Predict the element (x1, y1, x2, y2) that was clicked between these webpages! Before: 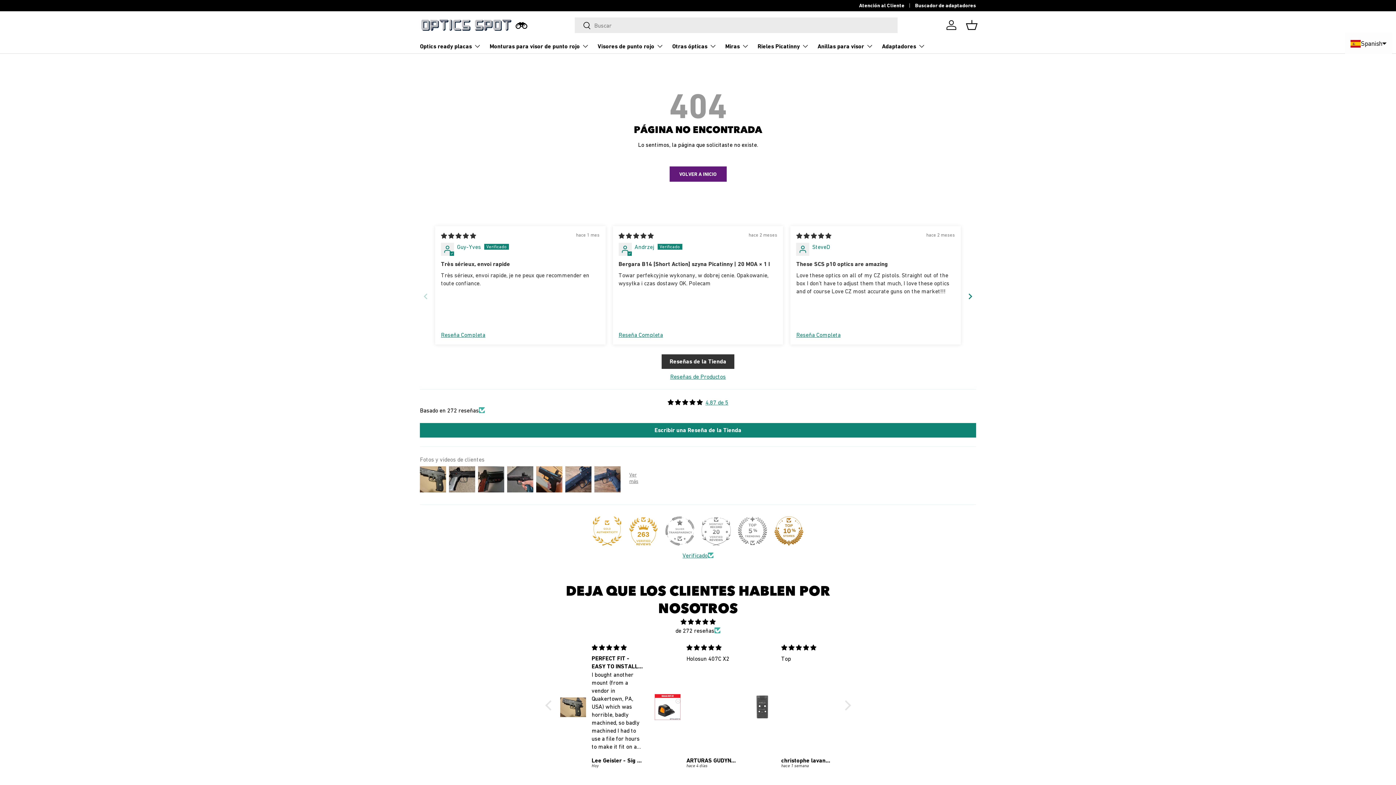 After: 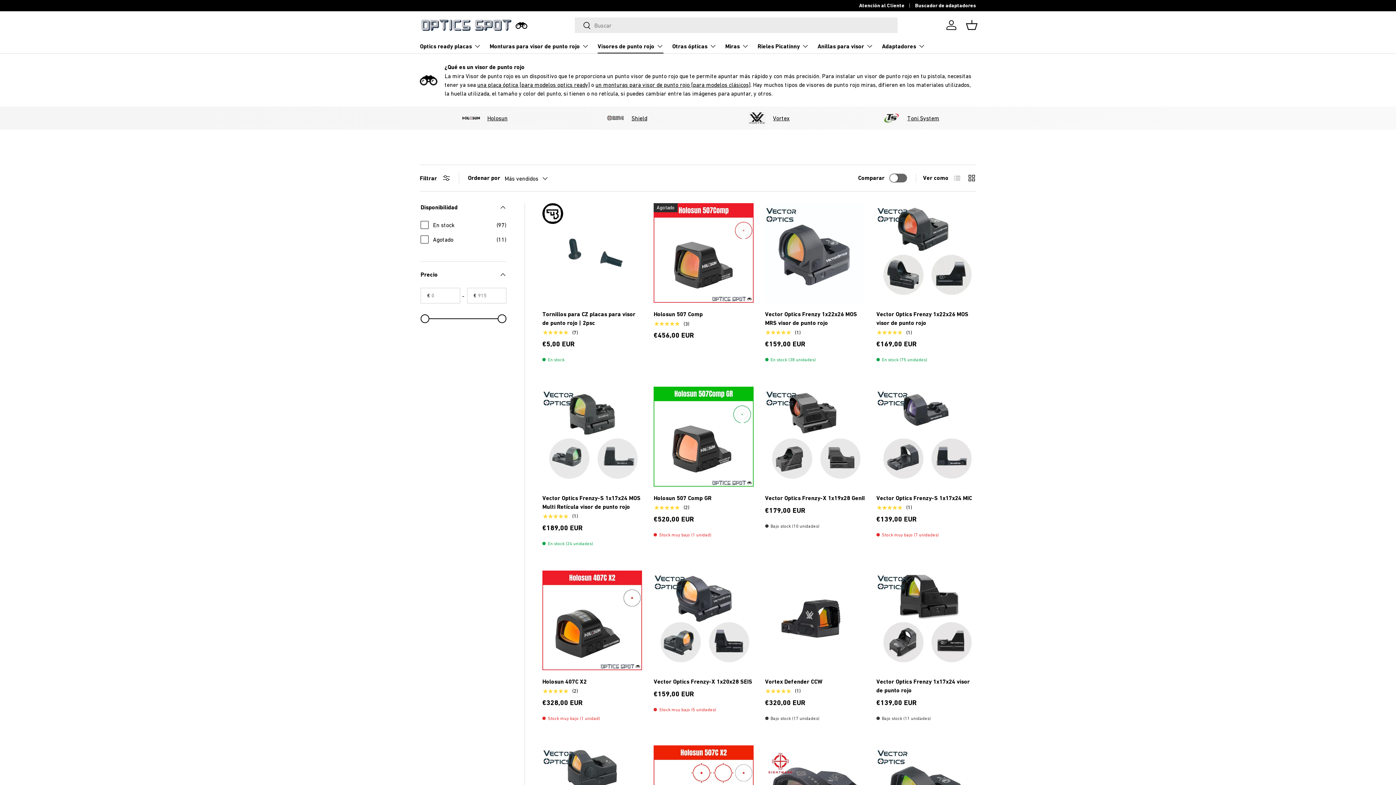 Action: bbox: (597, 38, 663, 53) label: Visores de punto rojo